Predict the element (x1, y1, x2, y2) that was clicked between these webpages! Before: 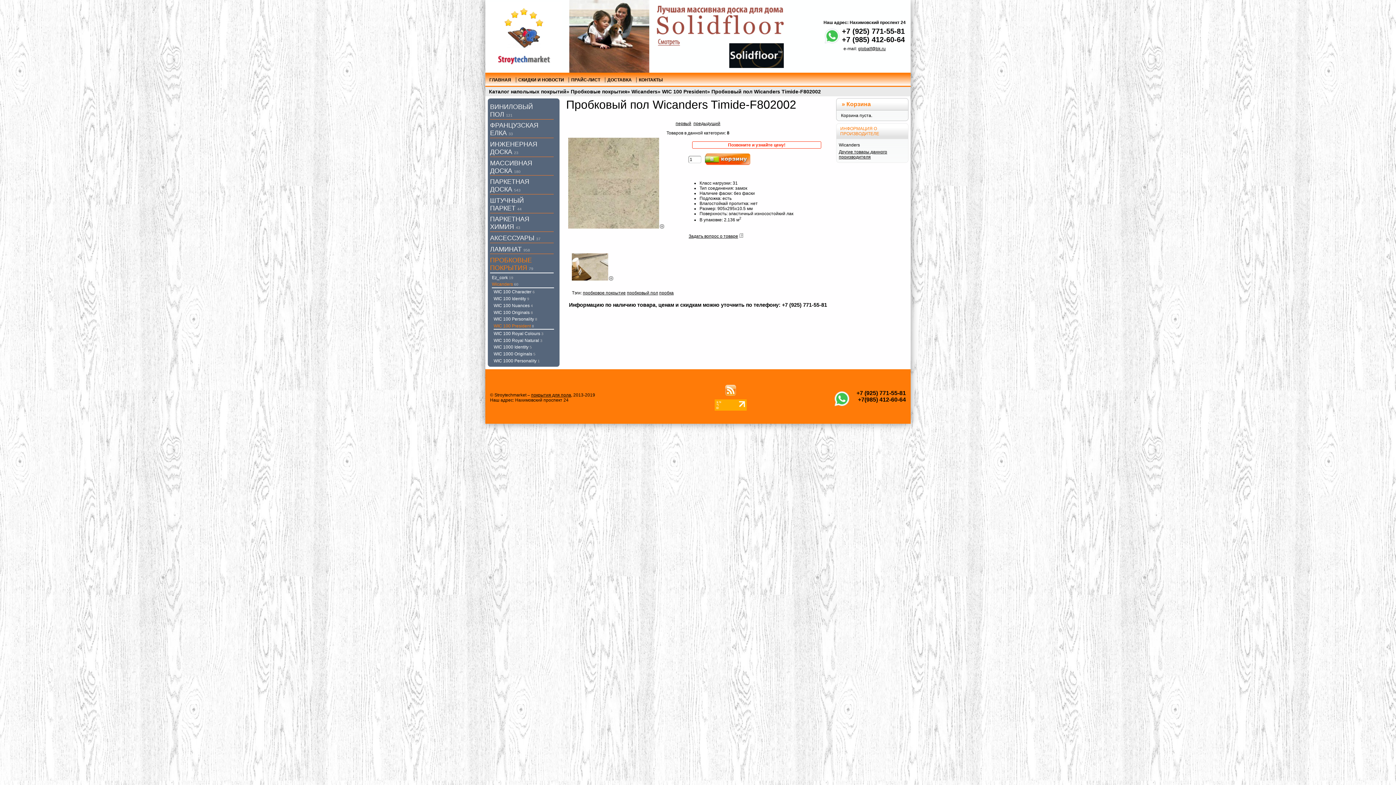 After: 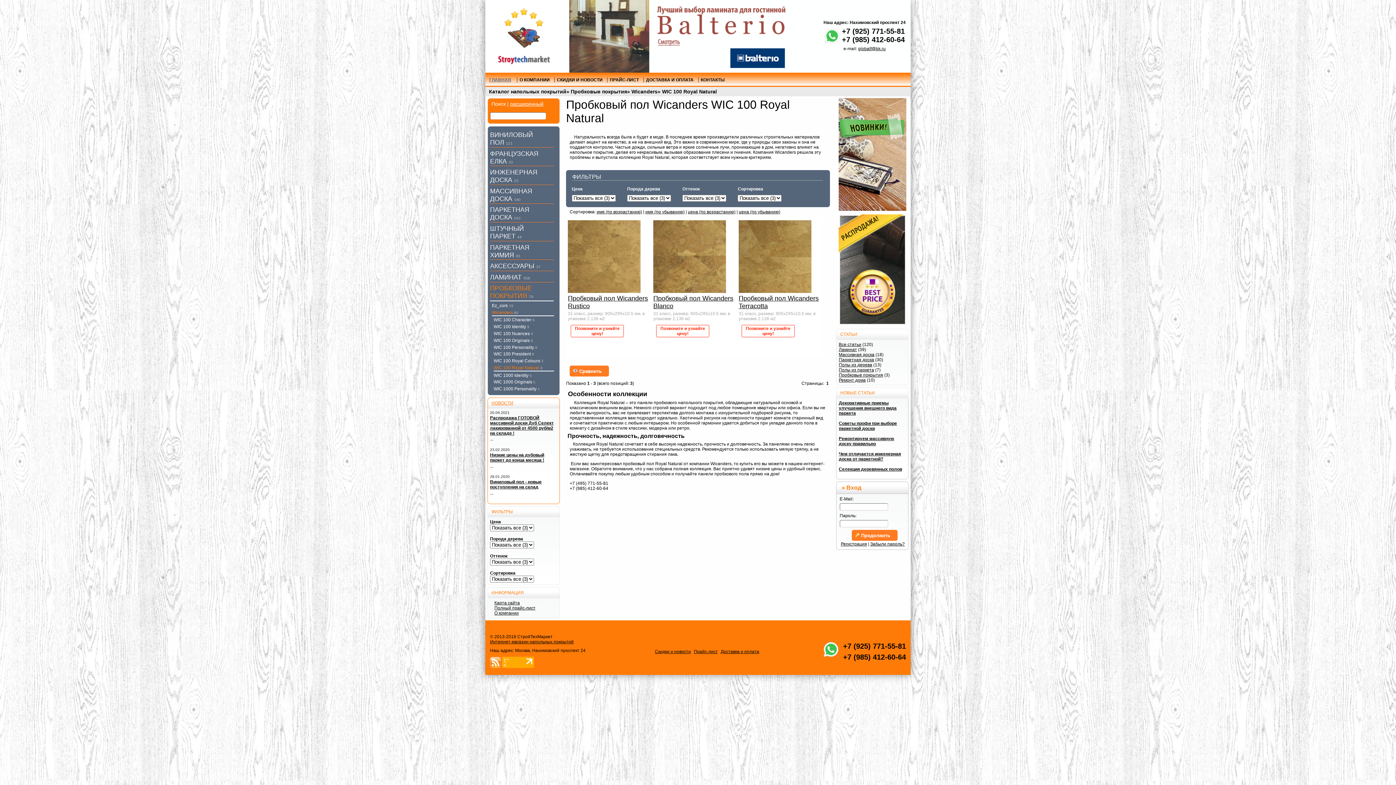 Action: label: WIC 100 Royal Natural 3 bbox: (493, 337, 554, 343)